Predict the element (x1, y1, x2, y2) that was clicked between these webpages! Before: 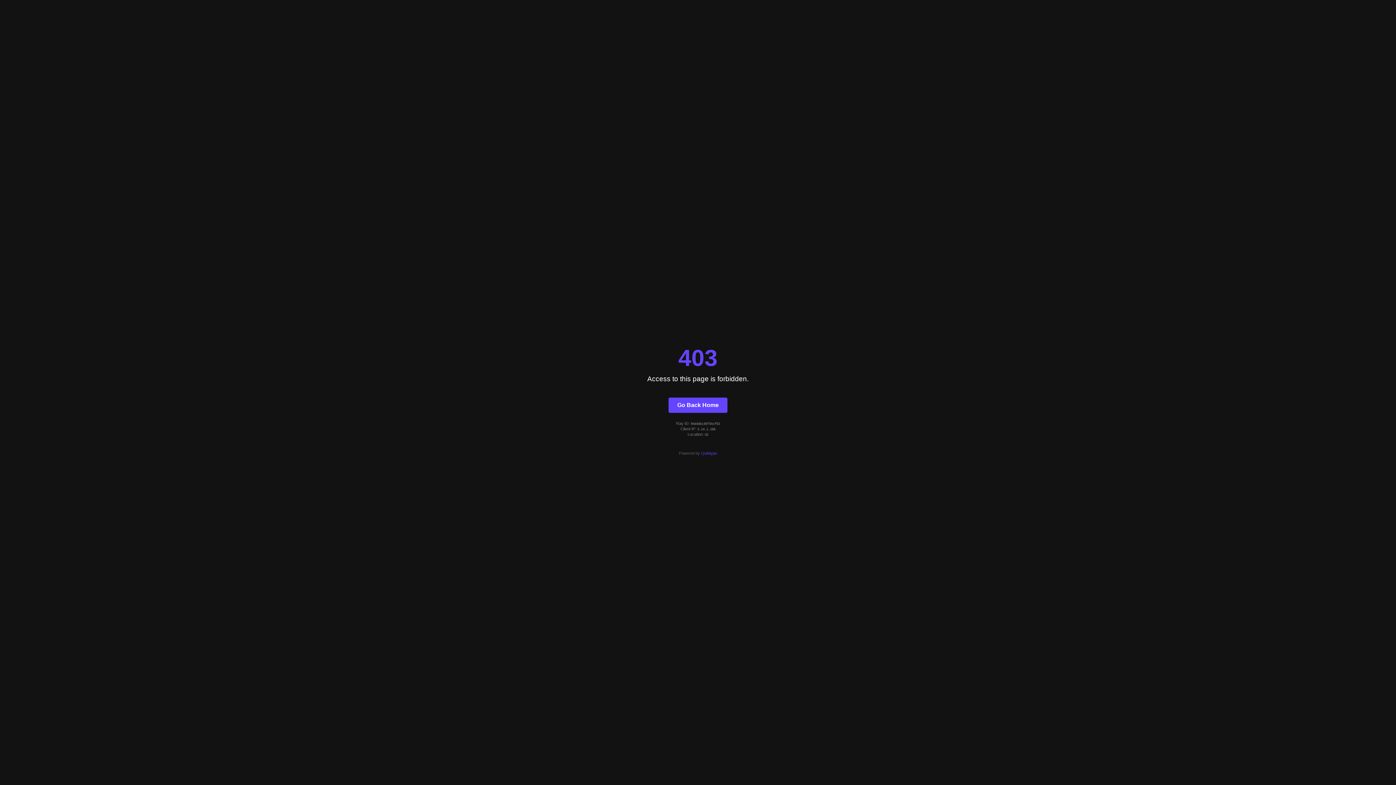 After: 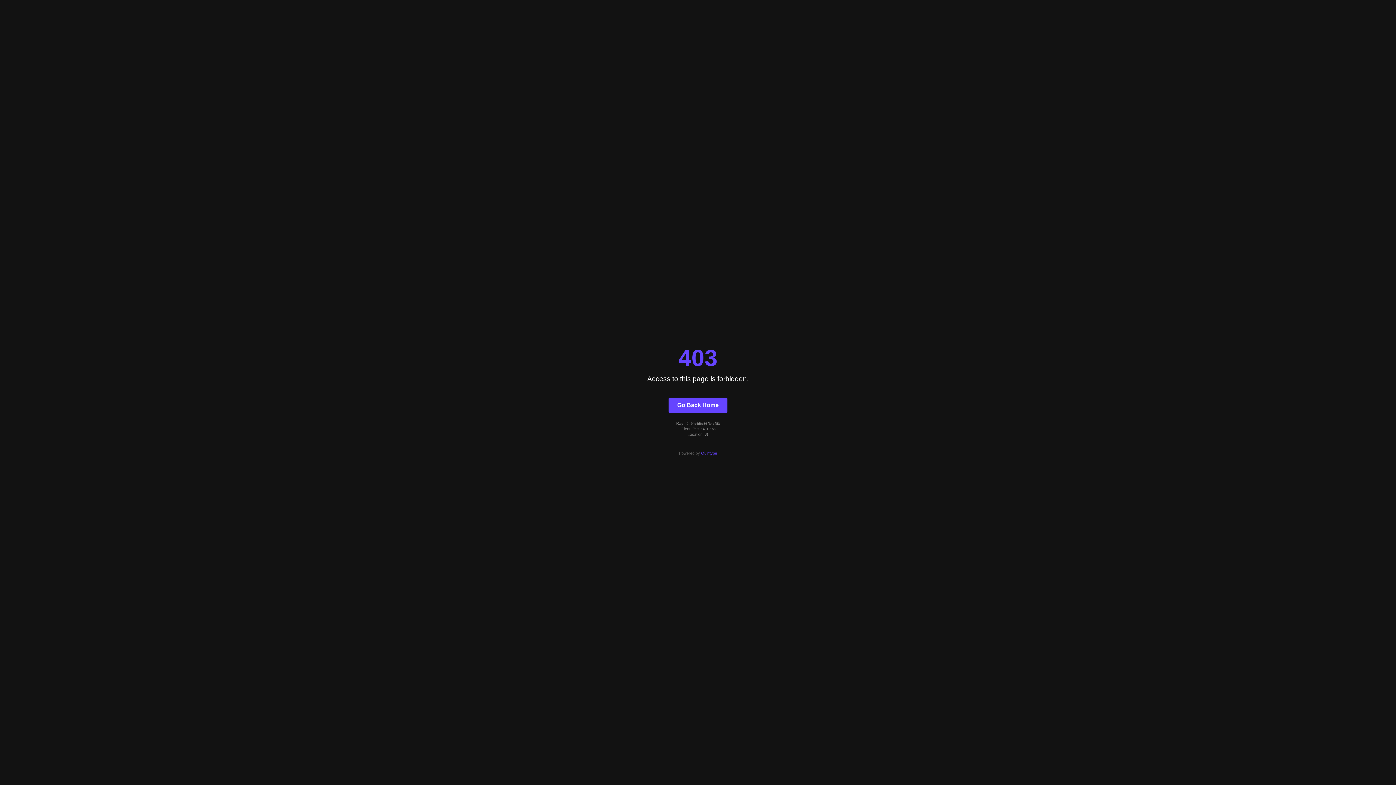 Action: bbox: (701, 451, 717, 455) label: Quintype